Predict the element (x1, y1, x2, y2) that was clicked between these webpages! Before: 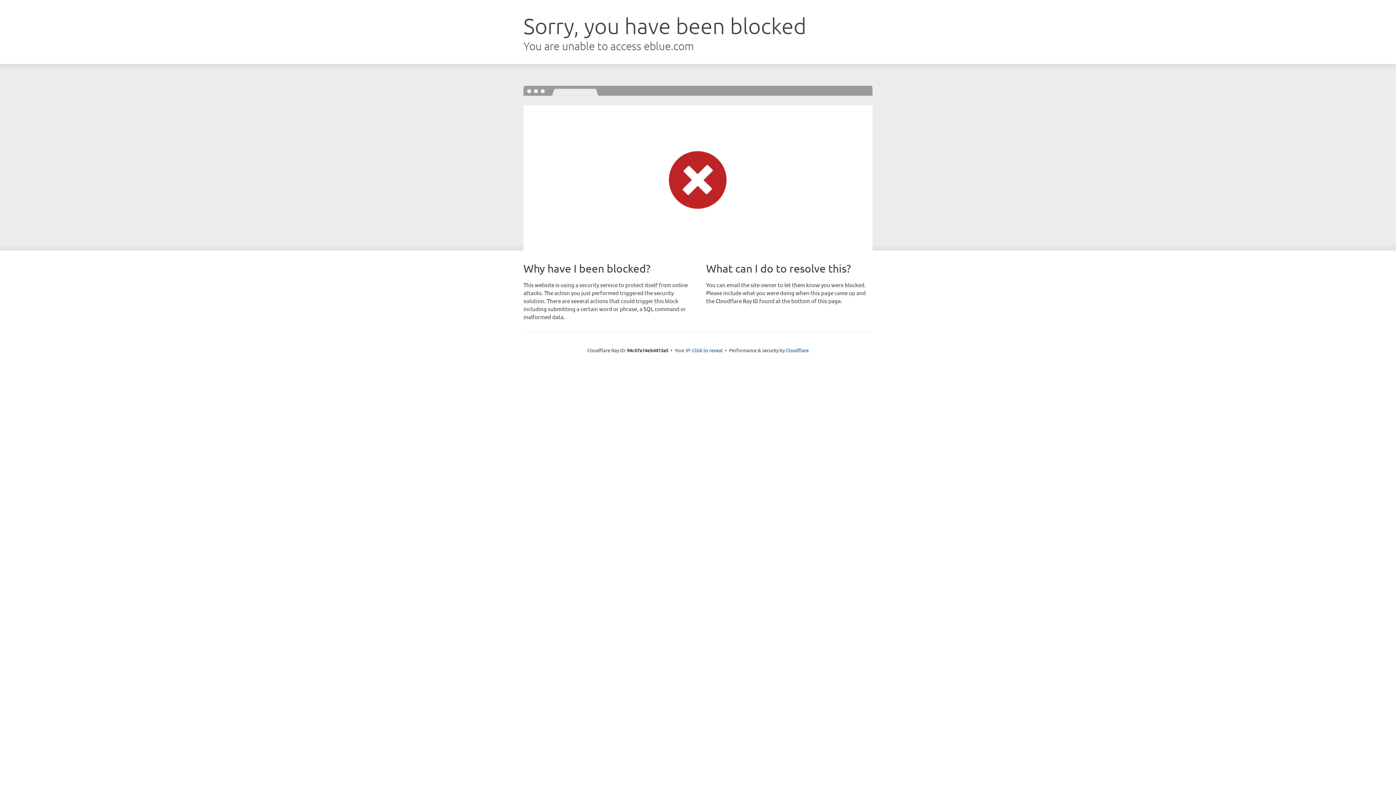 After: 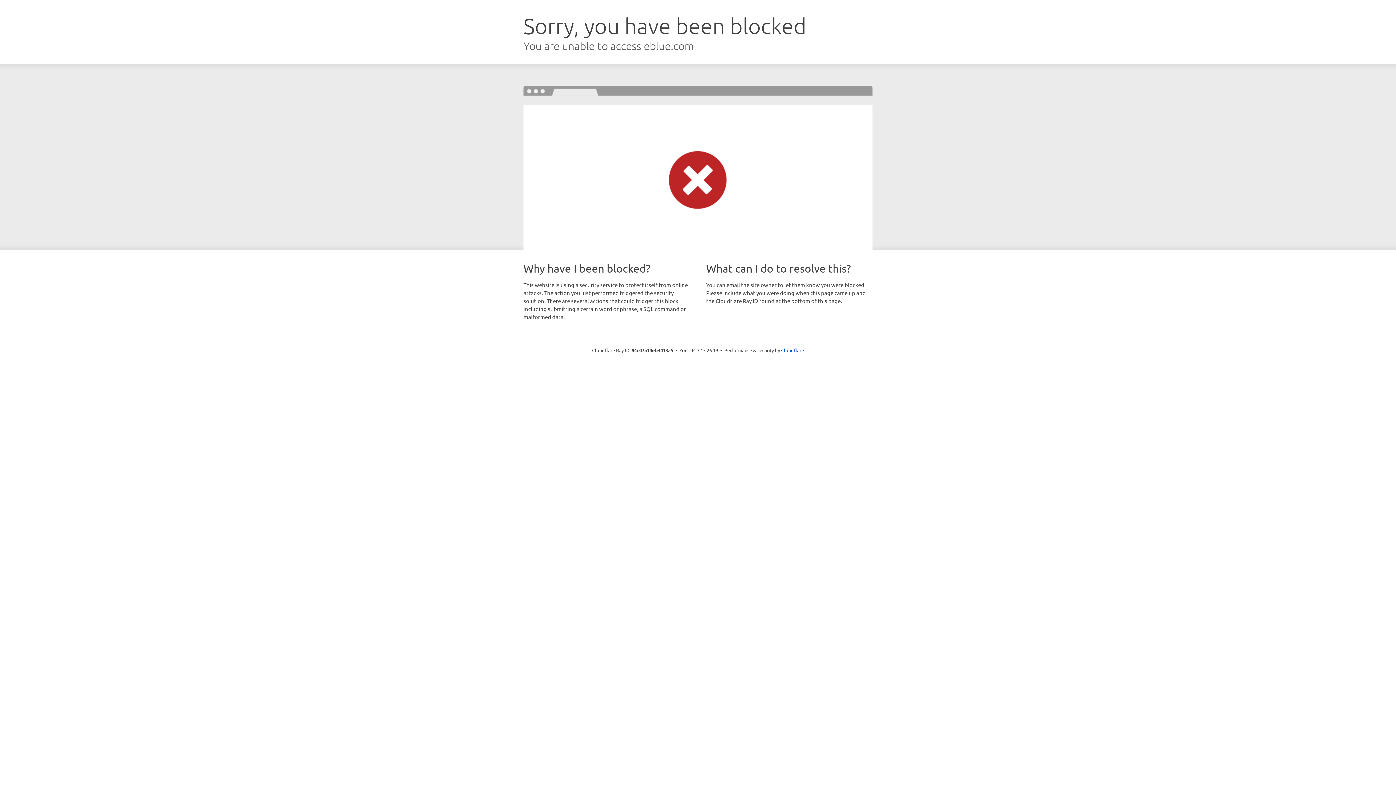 Action: bbox: (692, 346, 722, 353) label: Click to reveal